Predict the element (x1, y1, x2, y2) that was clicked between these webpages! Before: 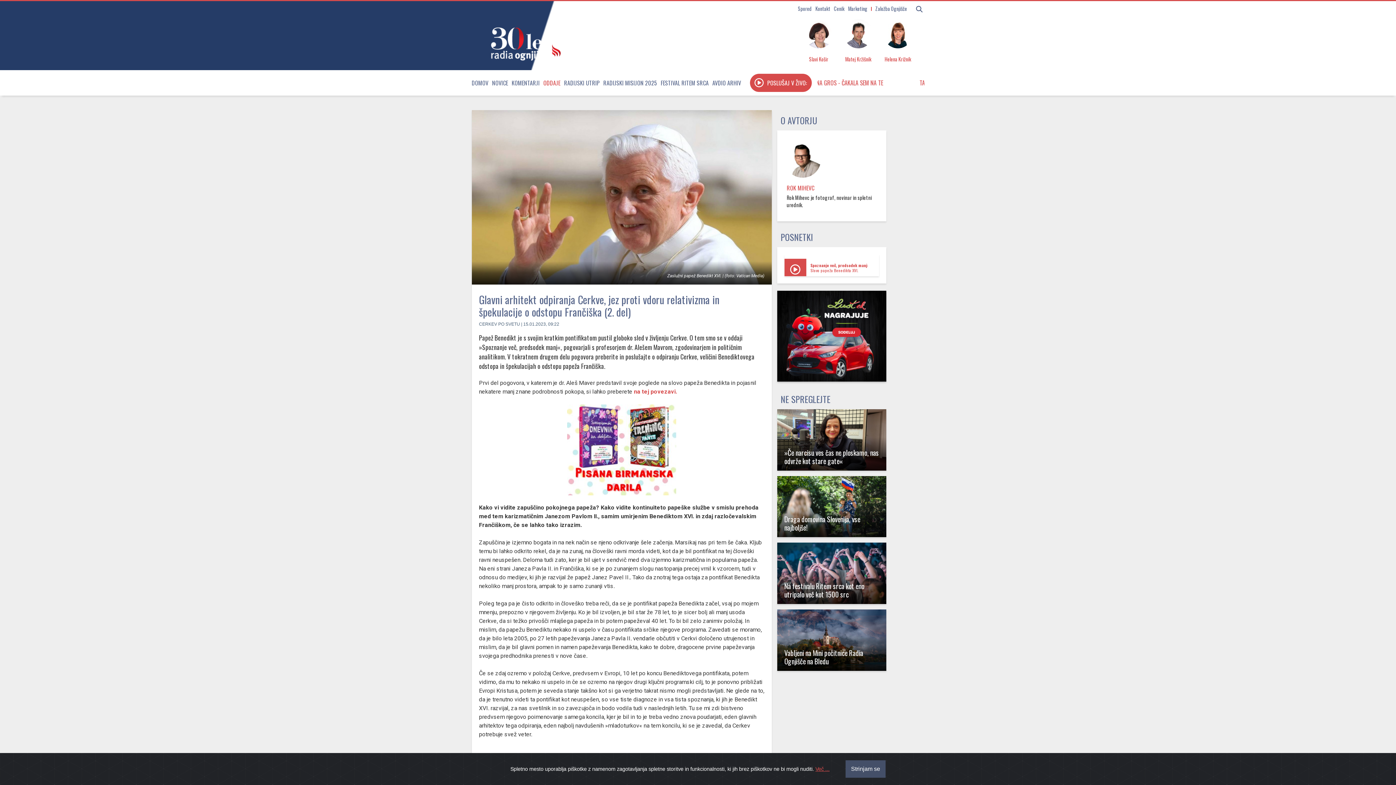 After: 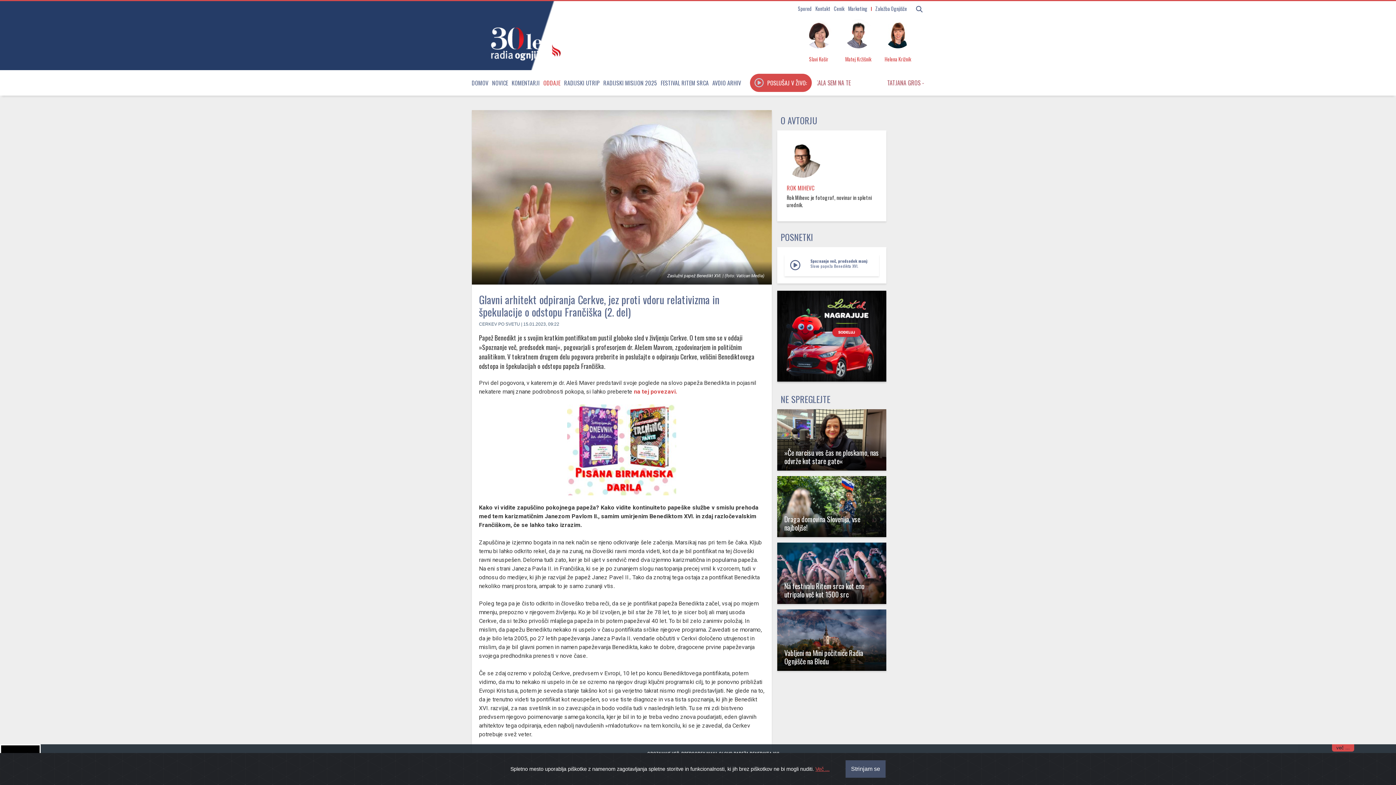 Action: bbox: (784, 258, 806, 280)